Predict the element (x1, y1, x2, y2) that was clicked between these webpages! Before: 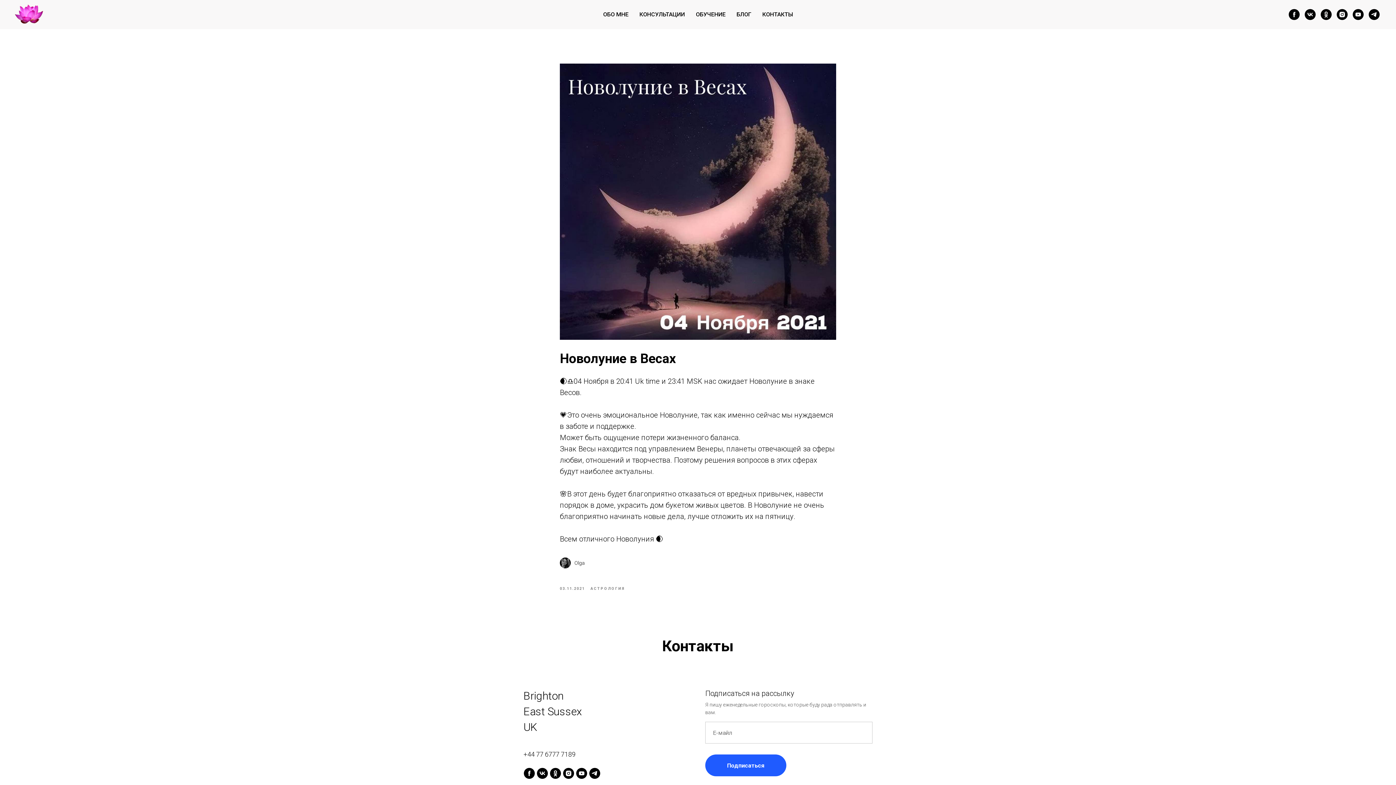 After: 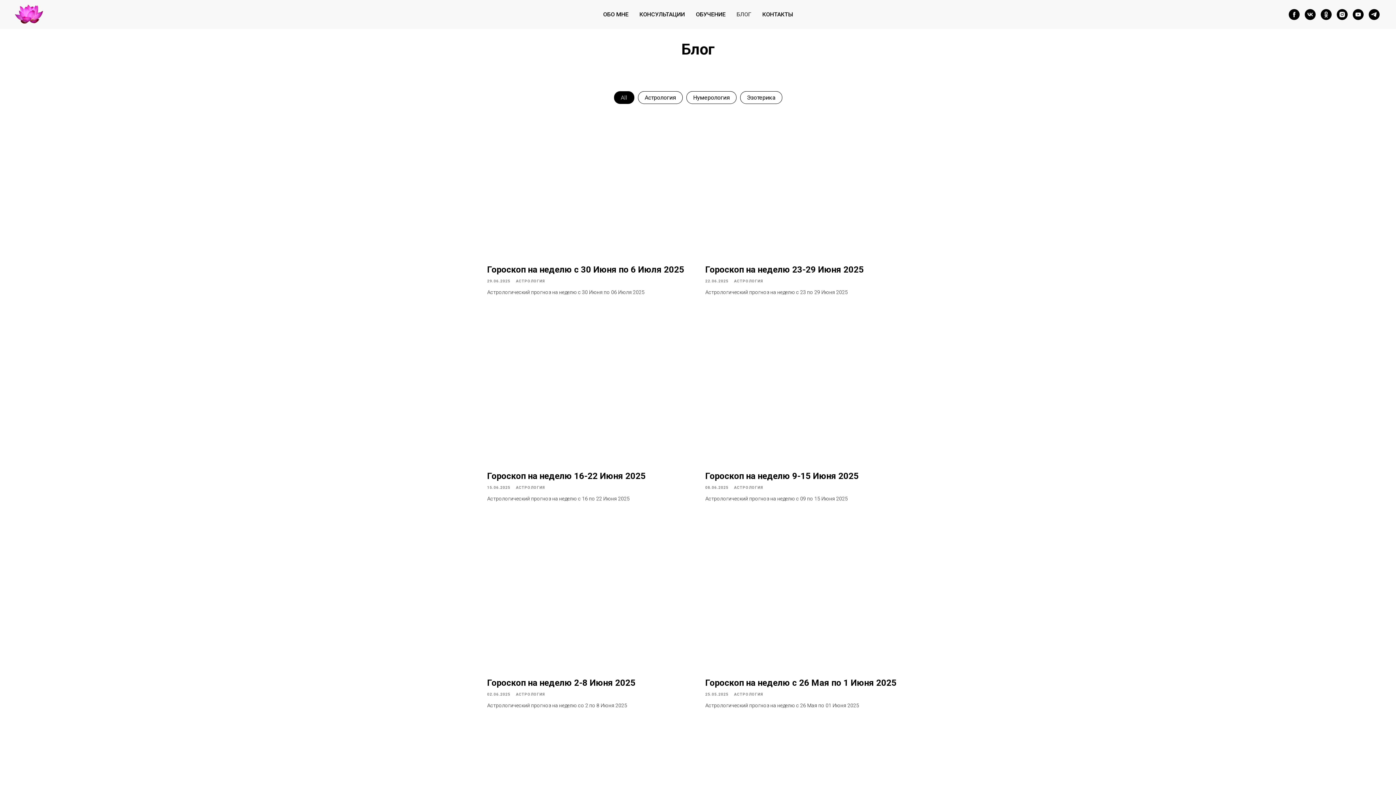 Action: bbox: (736, 10, 751, 17) label: БЛОГ